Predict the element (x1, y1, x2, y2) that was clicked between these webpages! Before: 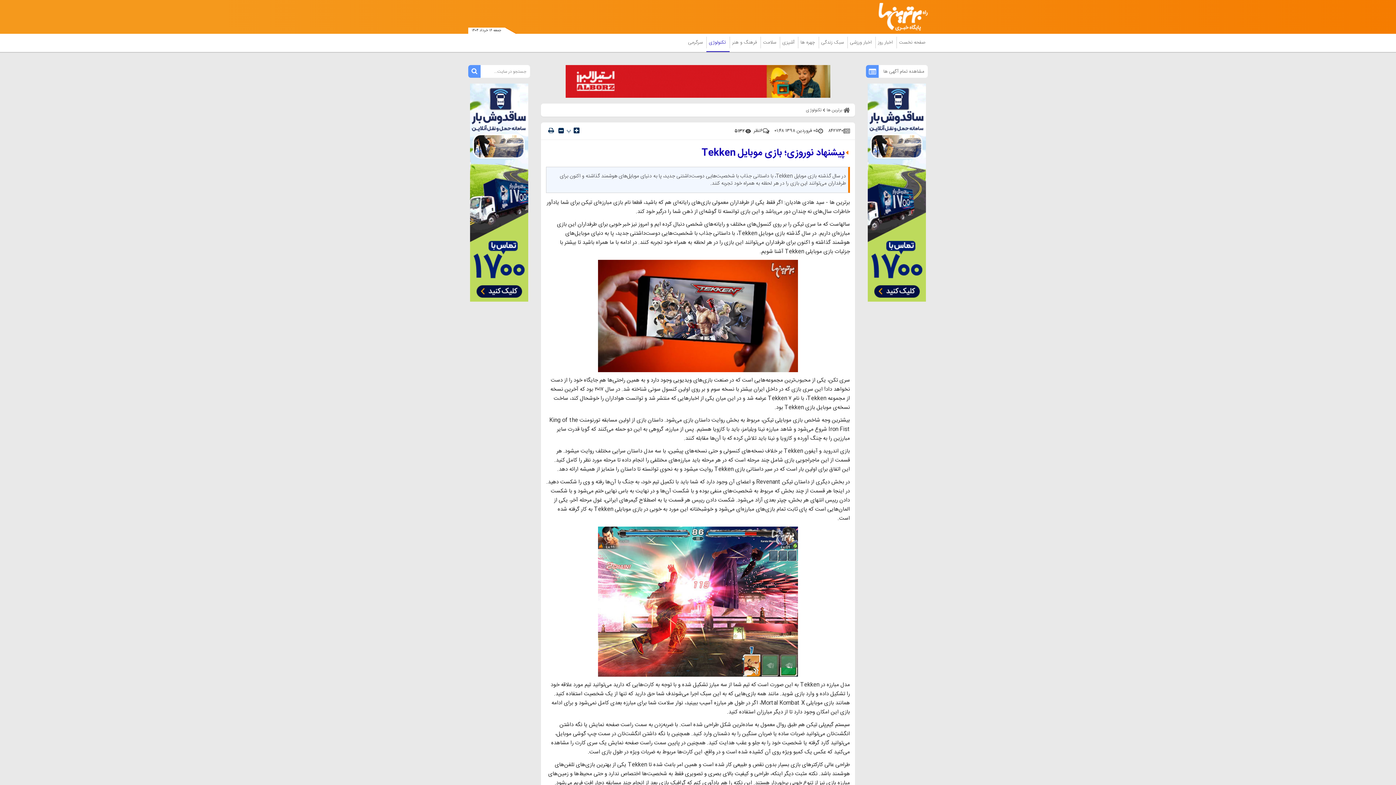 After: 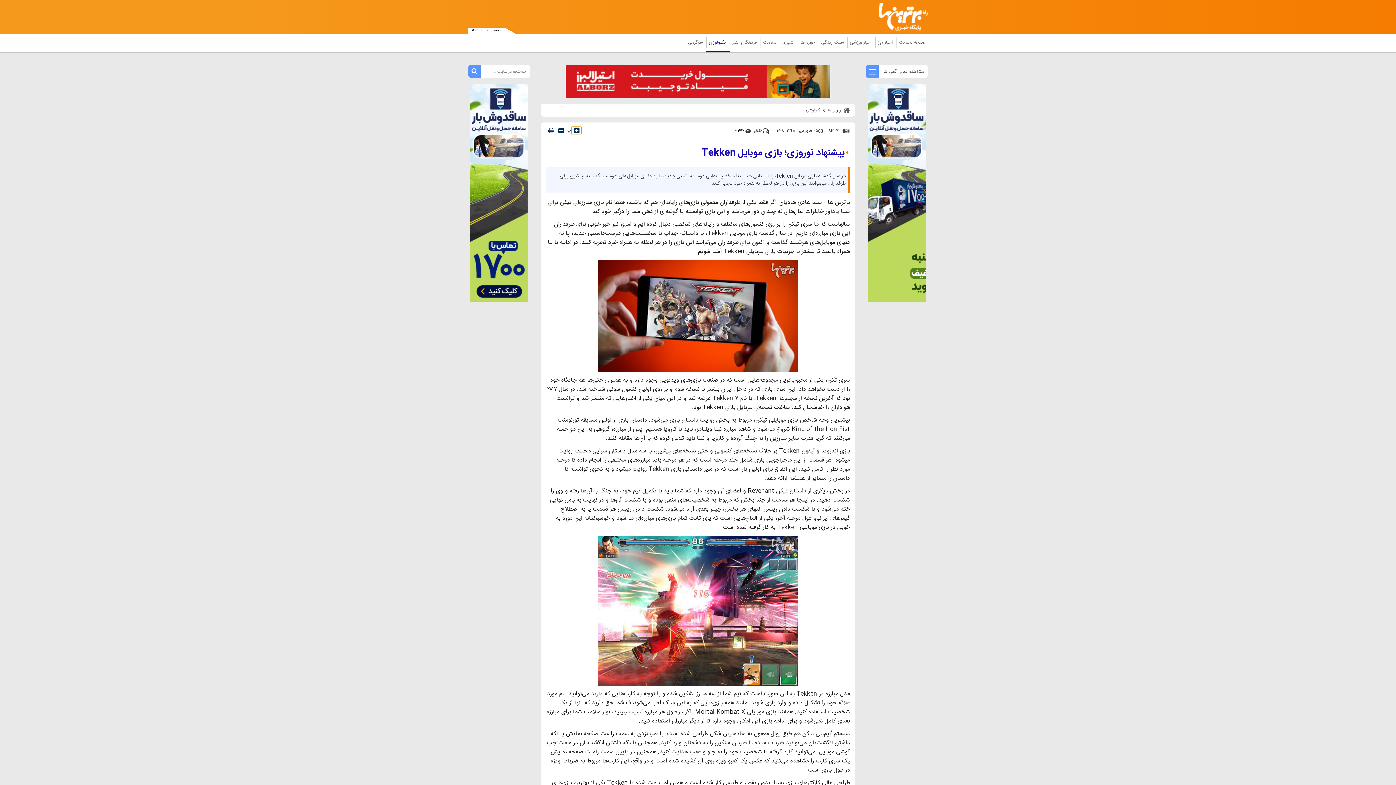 Action: bbox: (571, 126, 581, 134)